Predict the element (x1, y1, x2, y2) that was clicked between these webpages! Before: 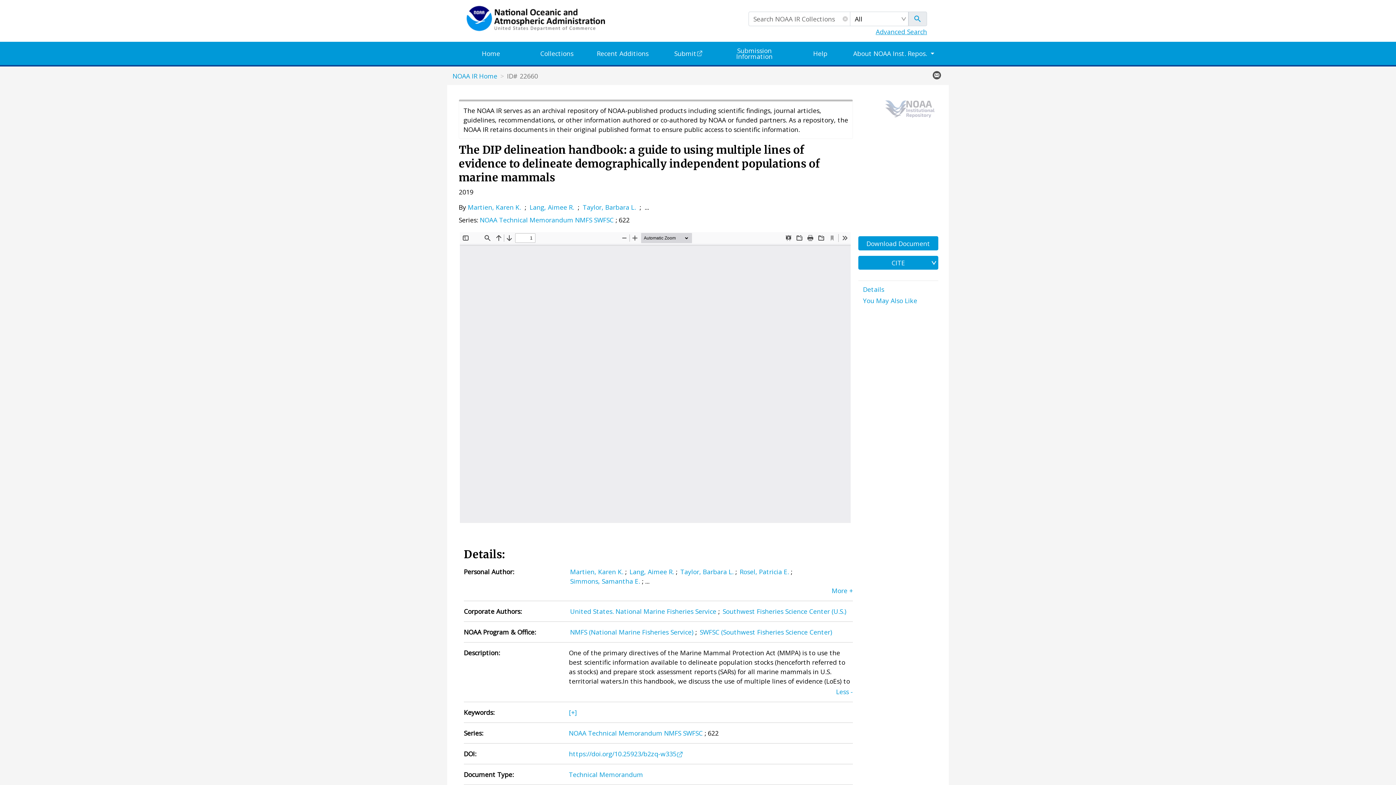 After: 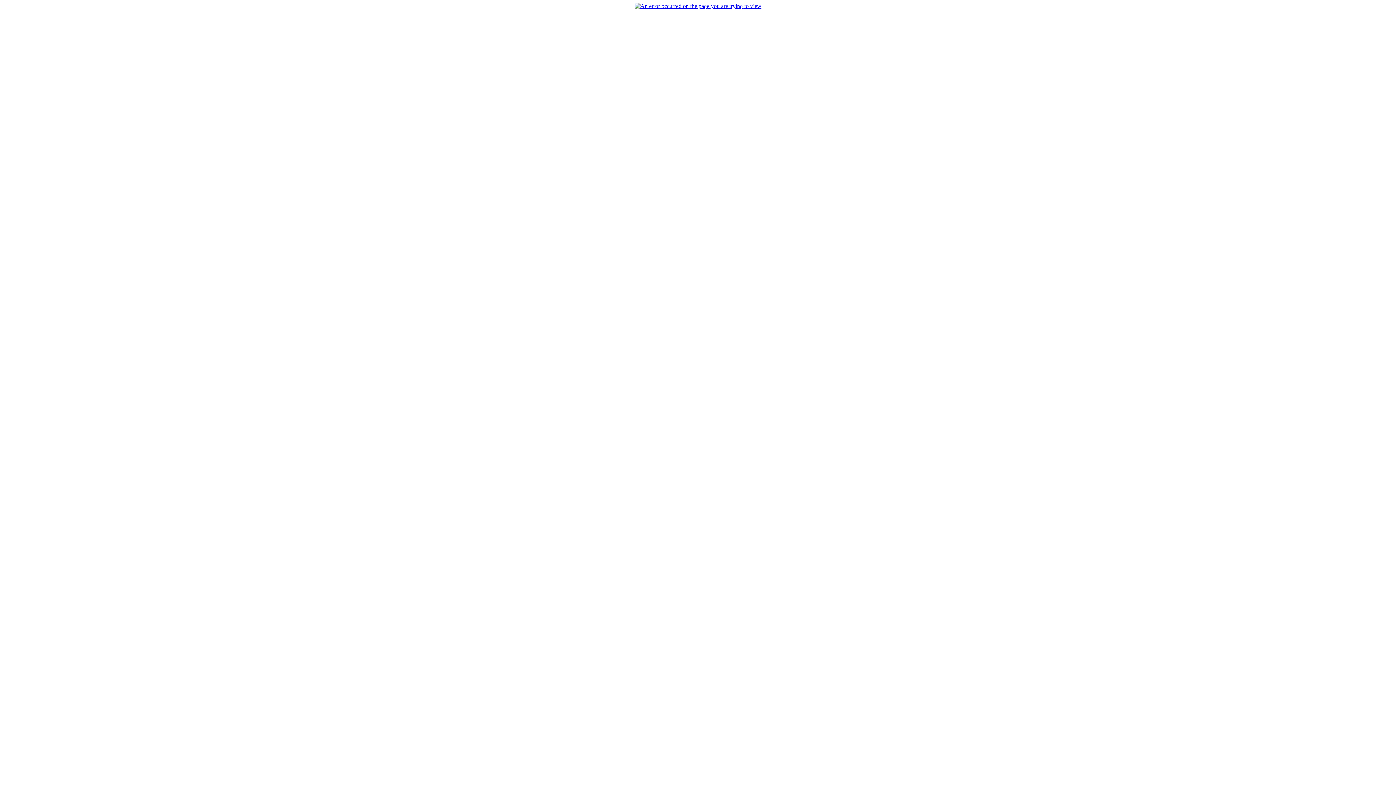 Action: bbox: (908, 11, 927, 26)